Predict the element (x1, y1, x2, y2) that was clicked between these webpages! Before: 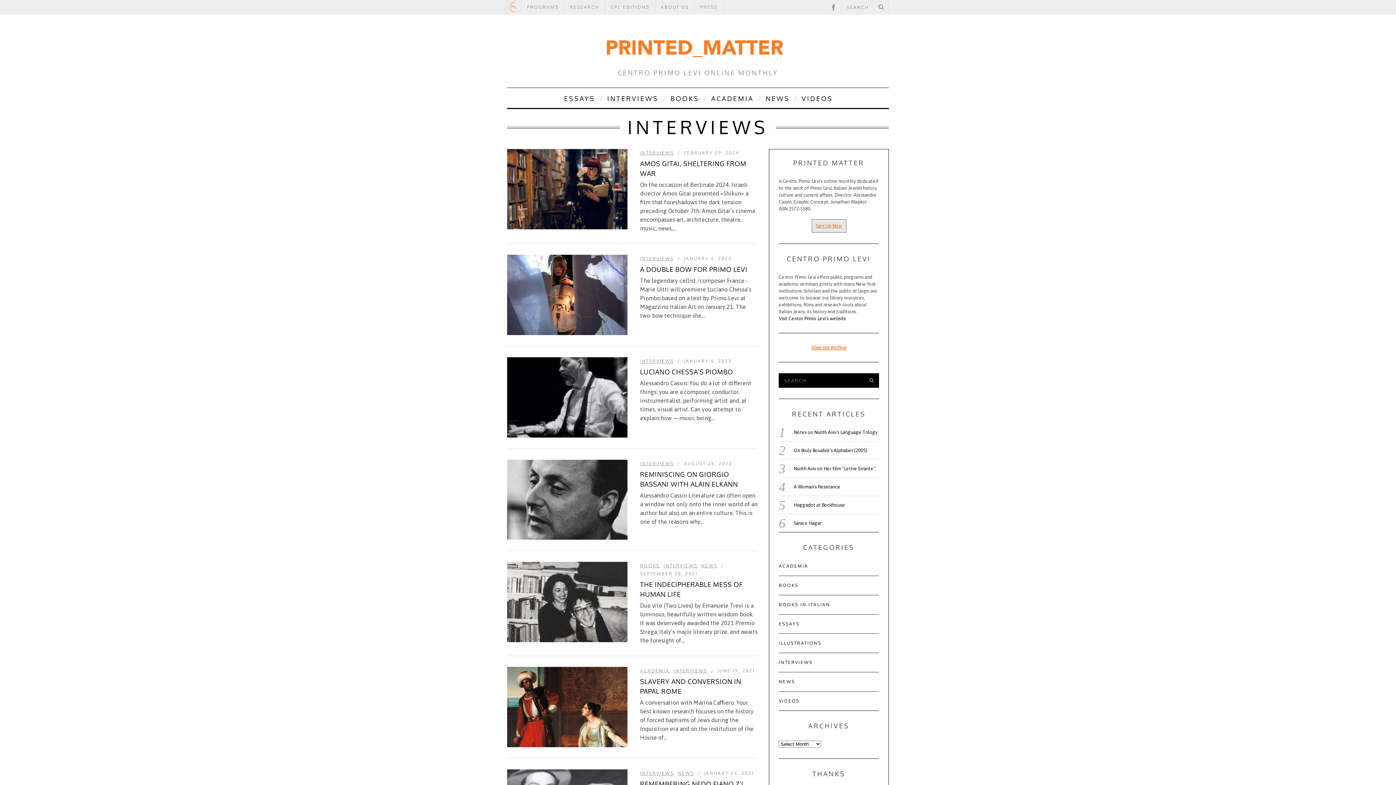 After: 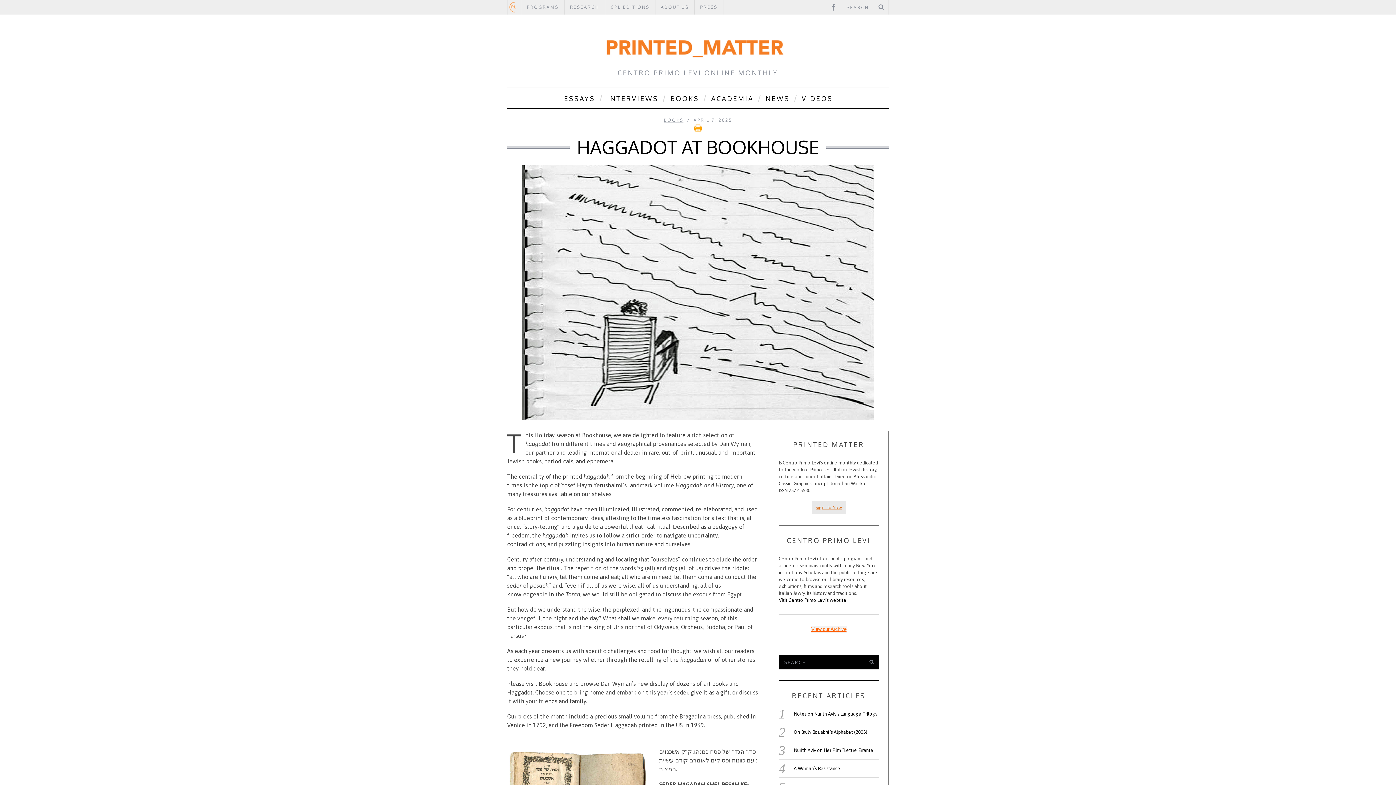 Action: bbox: (794, 502, 845, 508) label: Haggadot at Bookhouse